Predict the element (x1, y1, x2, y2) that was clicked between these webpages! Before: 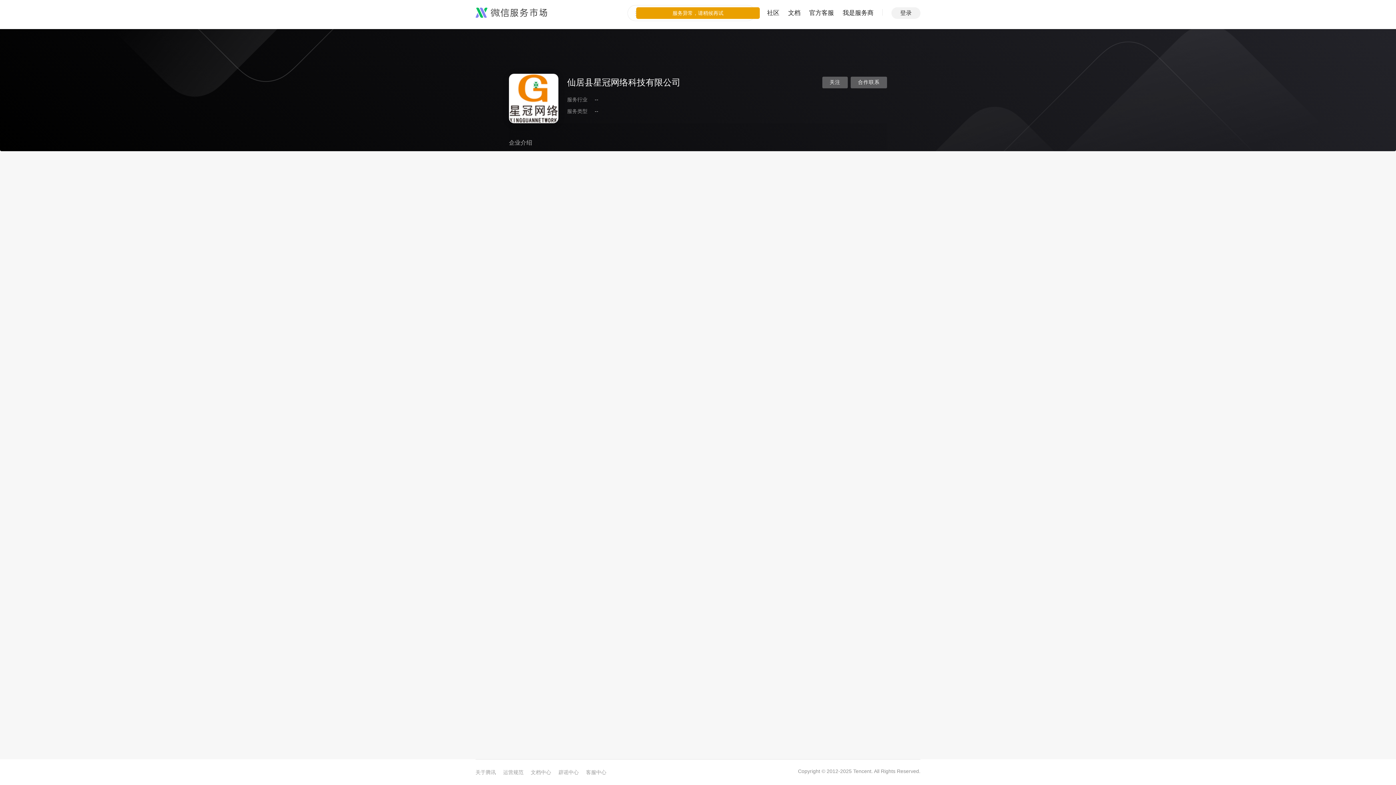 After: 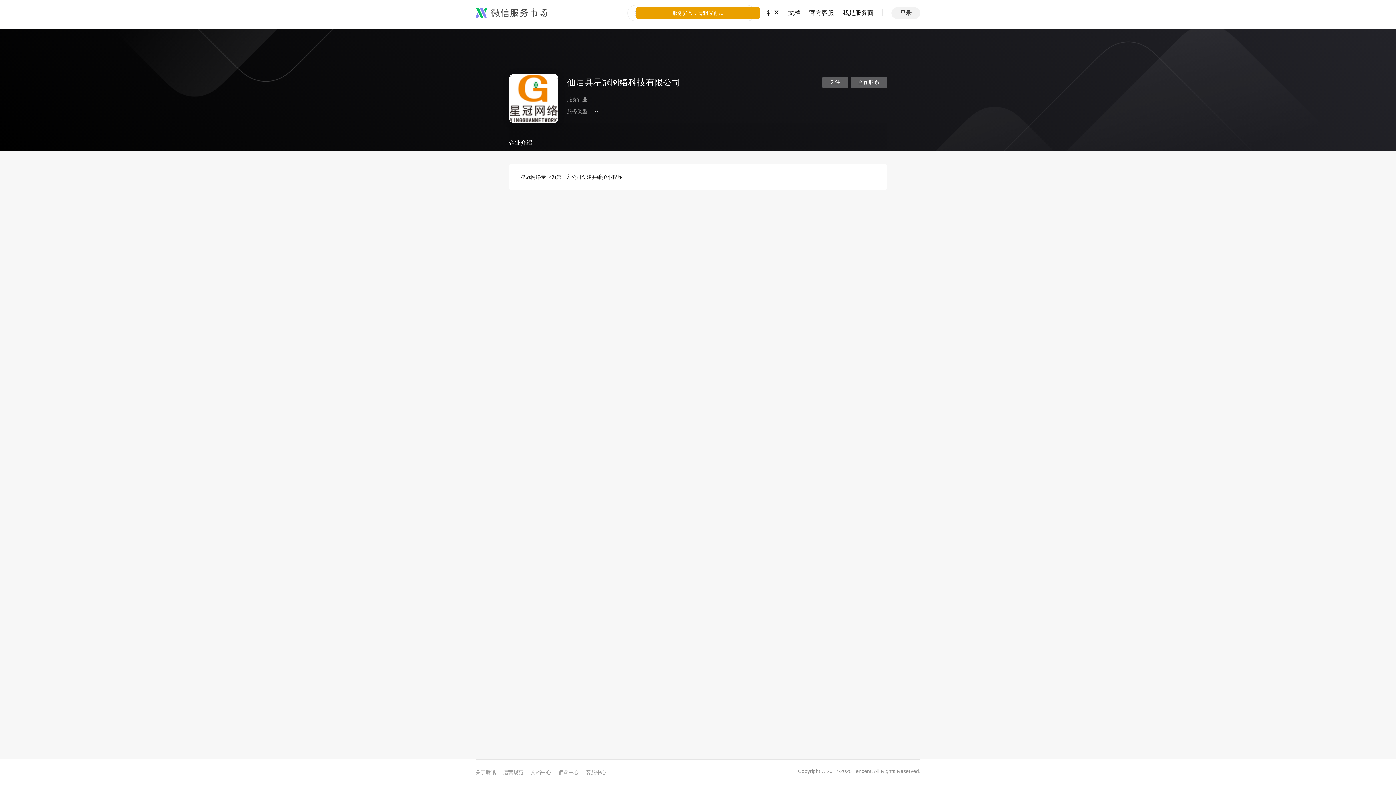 Action: label: 企业介绍 bbox: (509, 136, 532, 149)